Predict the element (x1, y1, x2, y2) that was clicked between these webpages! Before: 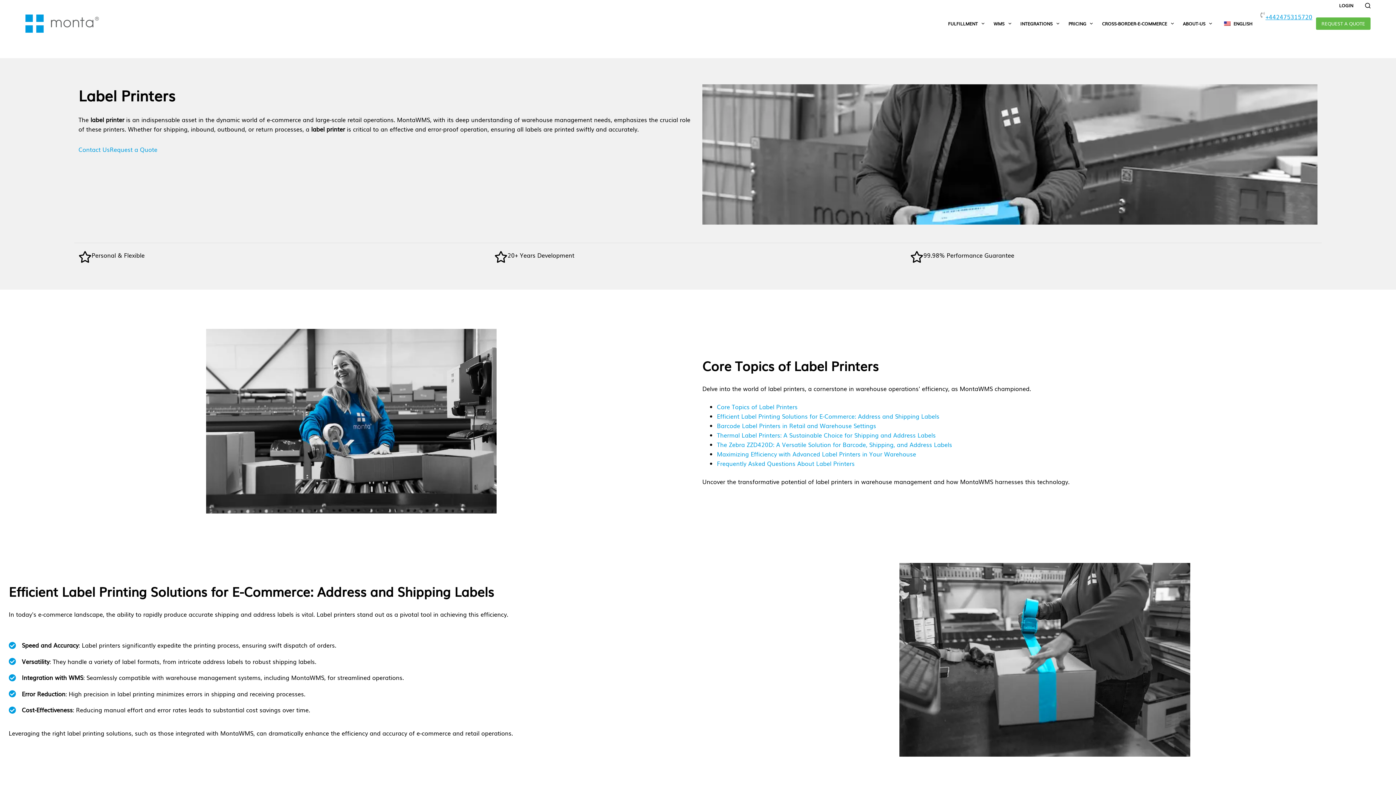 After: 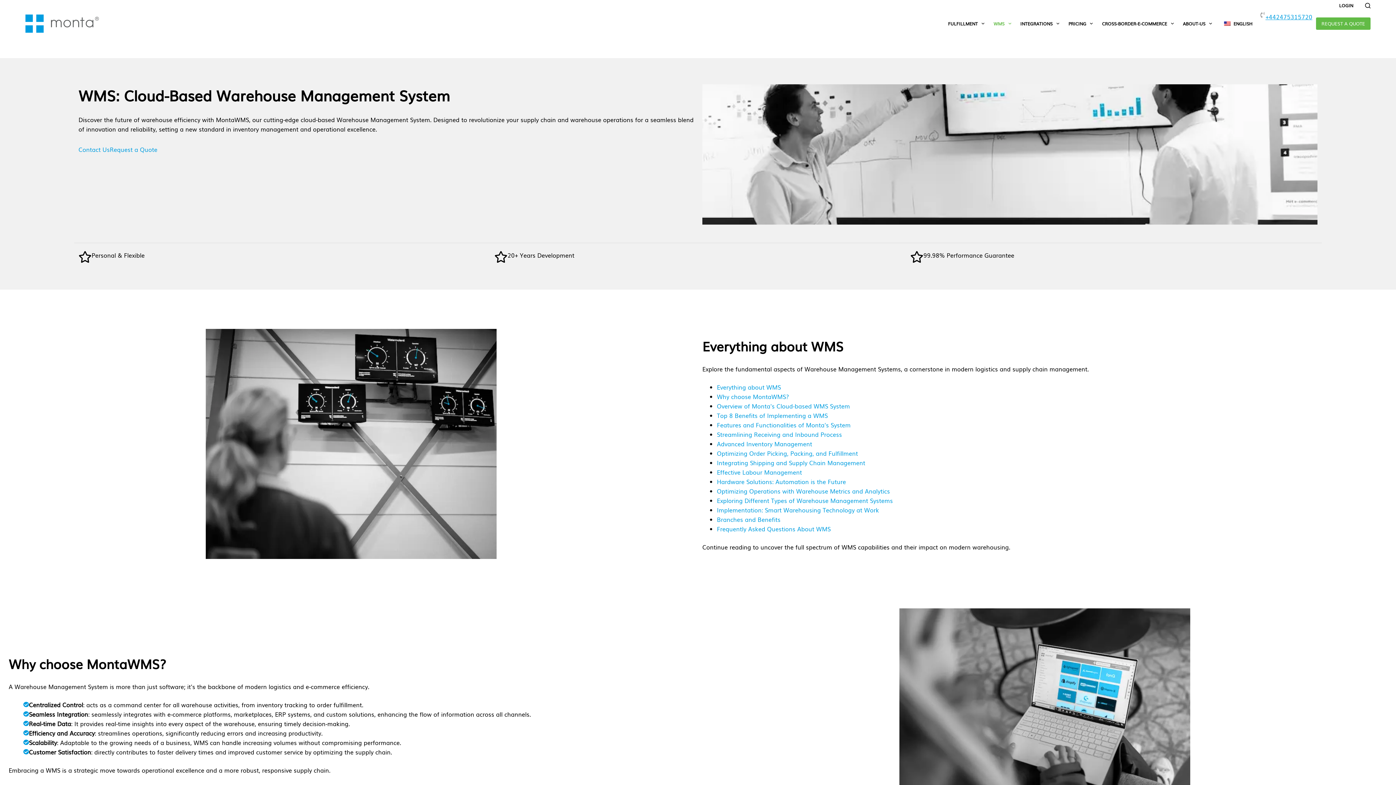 Action: bbox: (989, 10, 1016, 36) label: WMS